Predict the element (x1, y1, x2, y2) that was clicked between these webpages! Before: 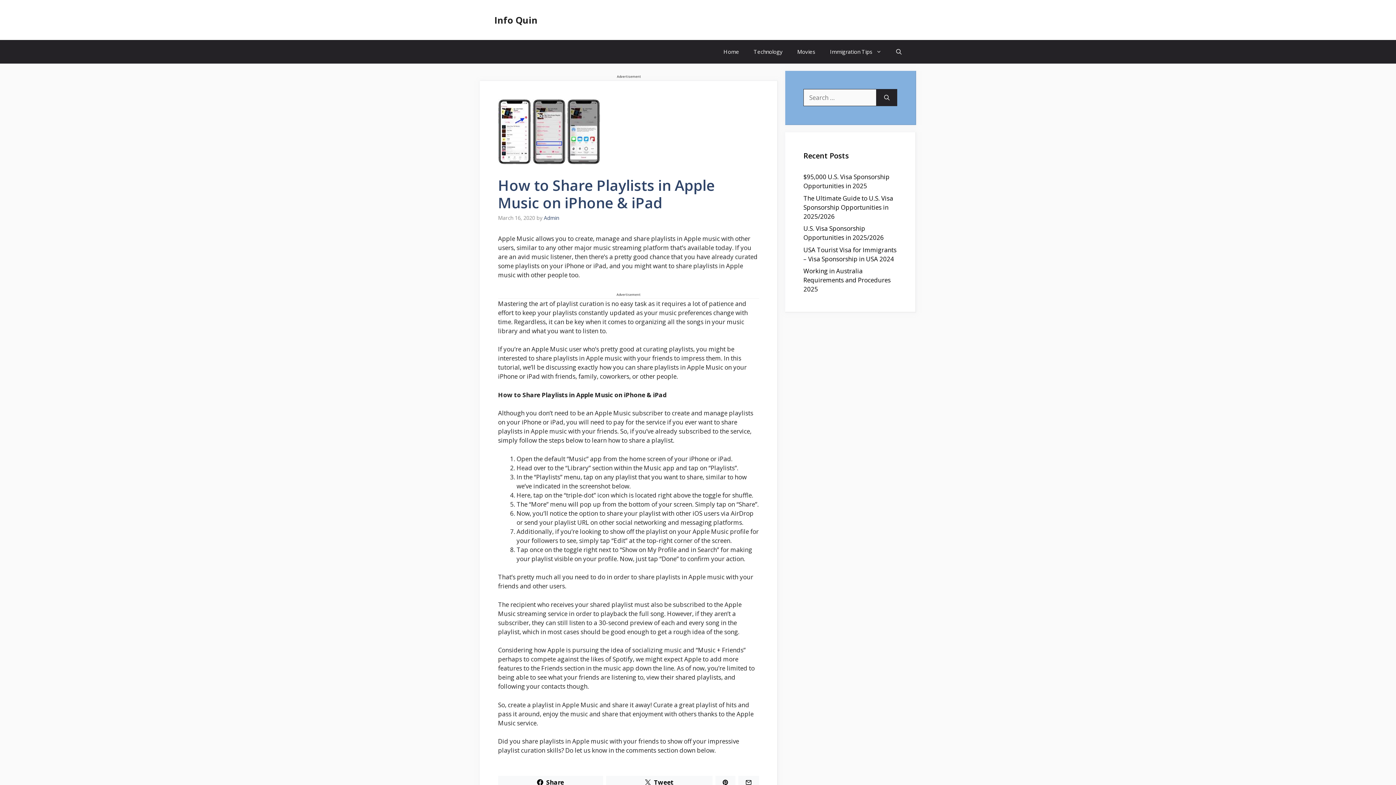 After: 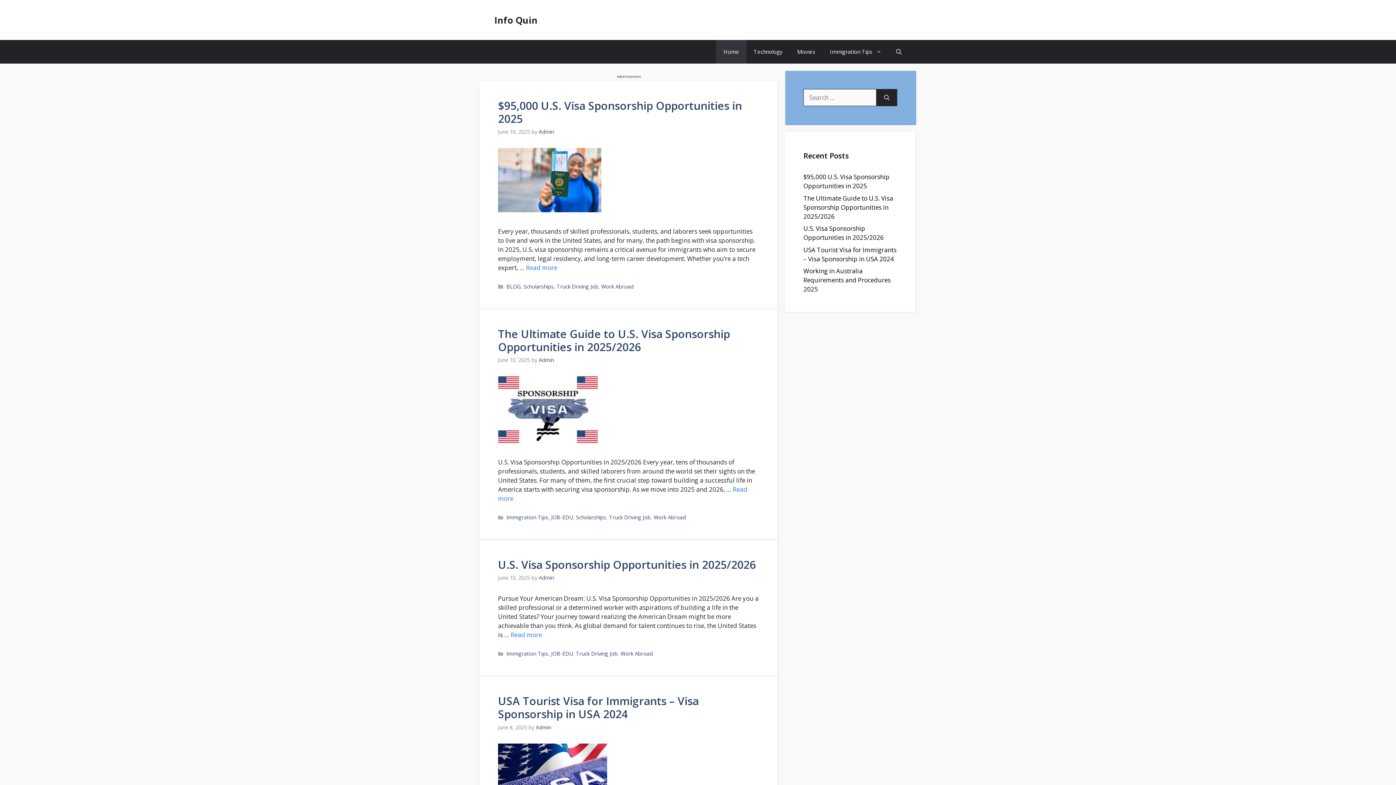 Action: bbox: (494, 13, 537, 26) label: Info Quin